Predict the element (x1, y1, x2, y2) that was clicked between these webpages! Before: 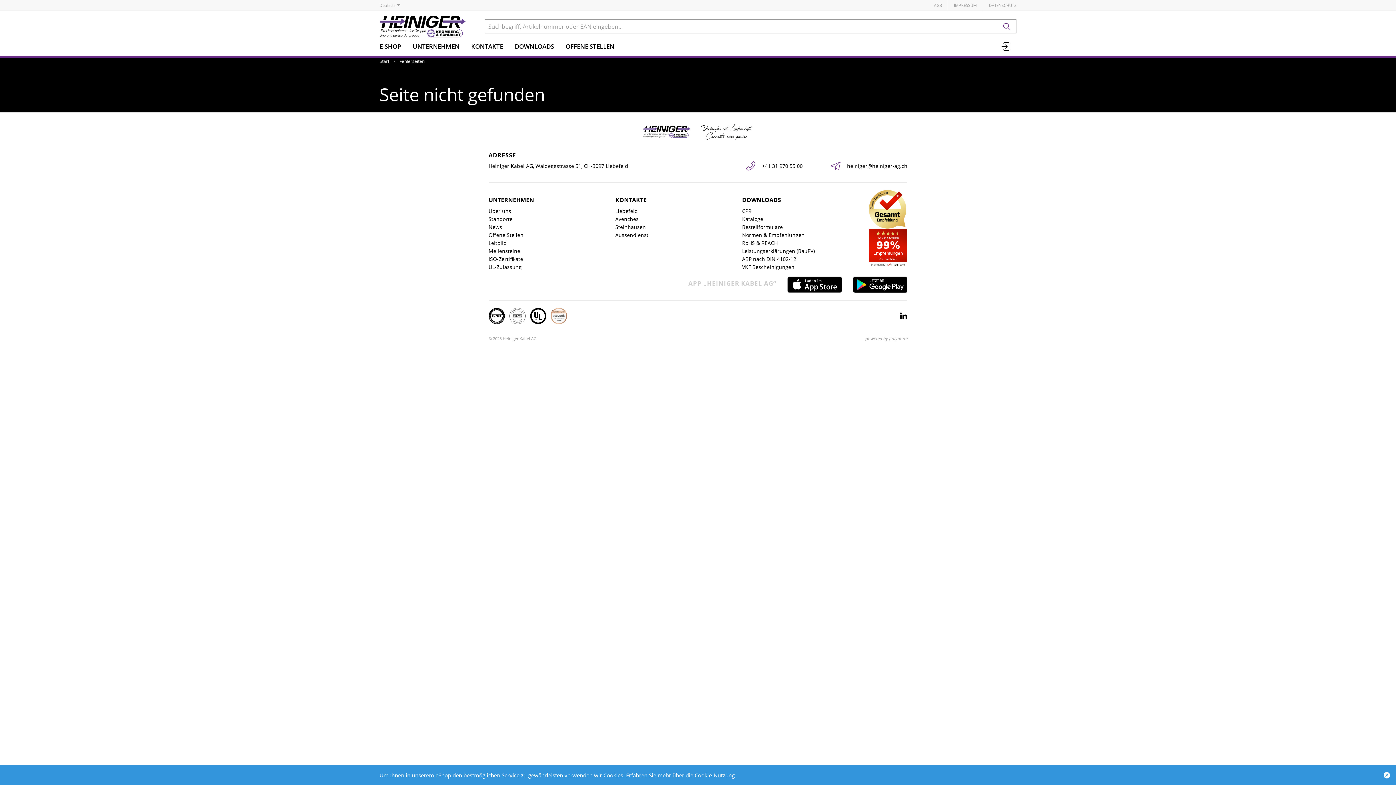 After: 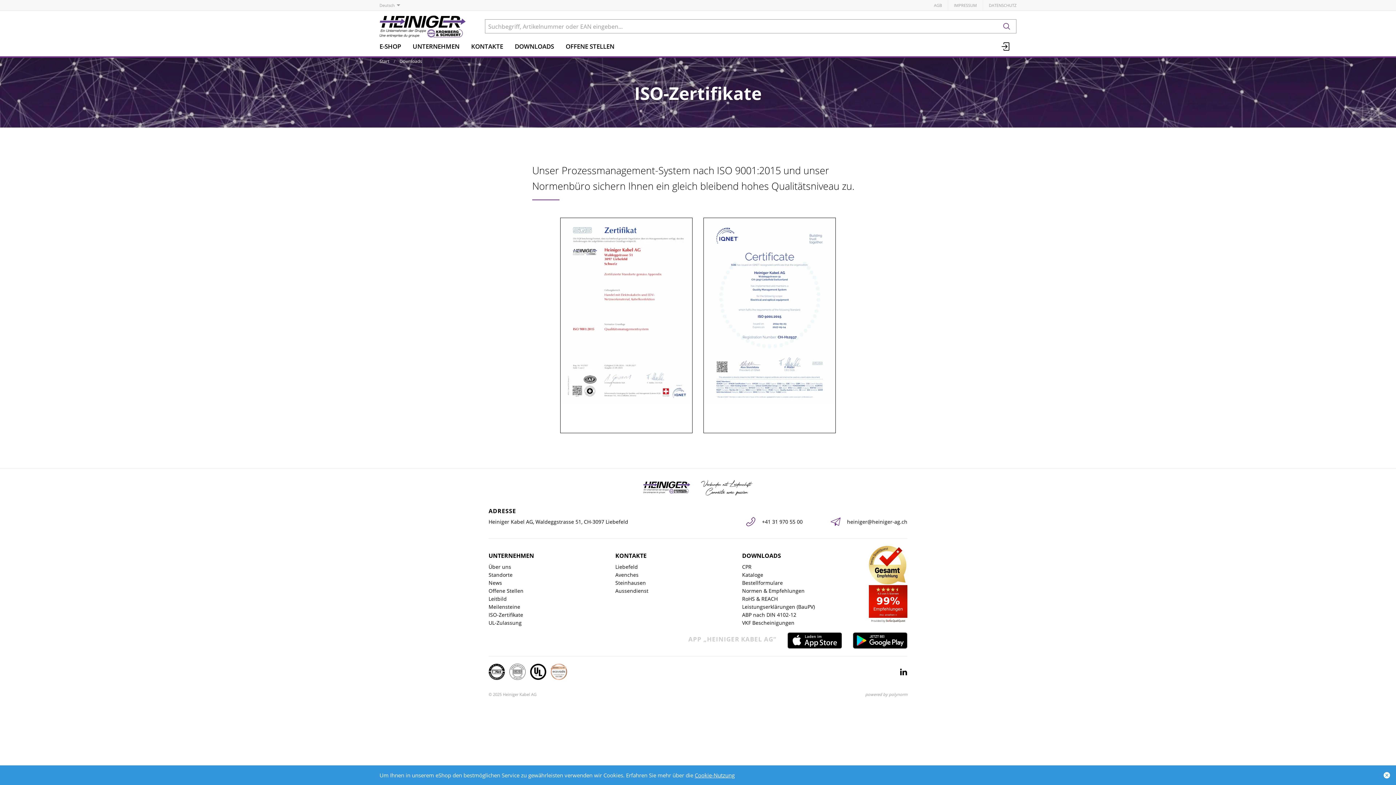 Action: bbox: (509, 307, 525, 324)